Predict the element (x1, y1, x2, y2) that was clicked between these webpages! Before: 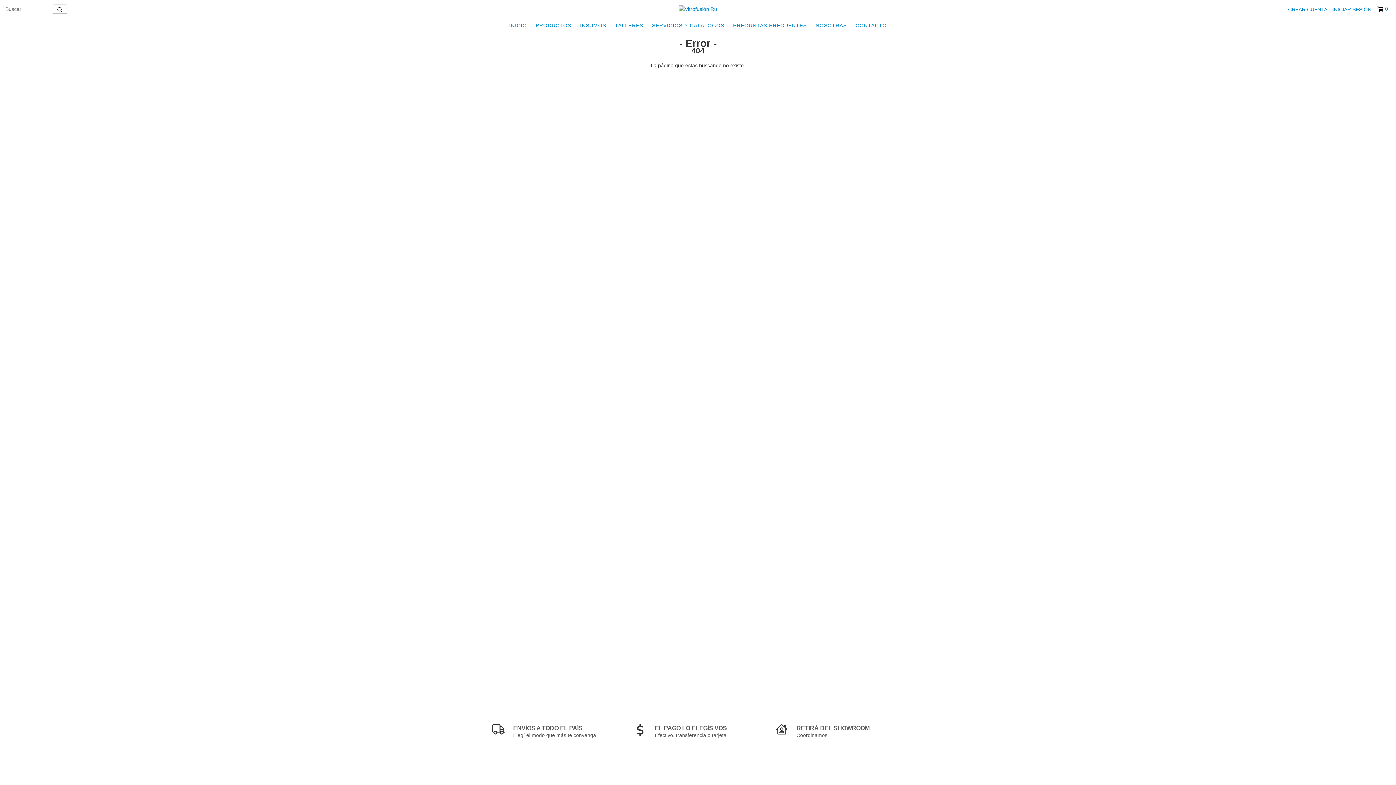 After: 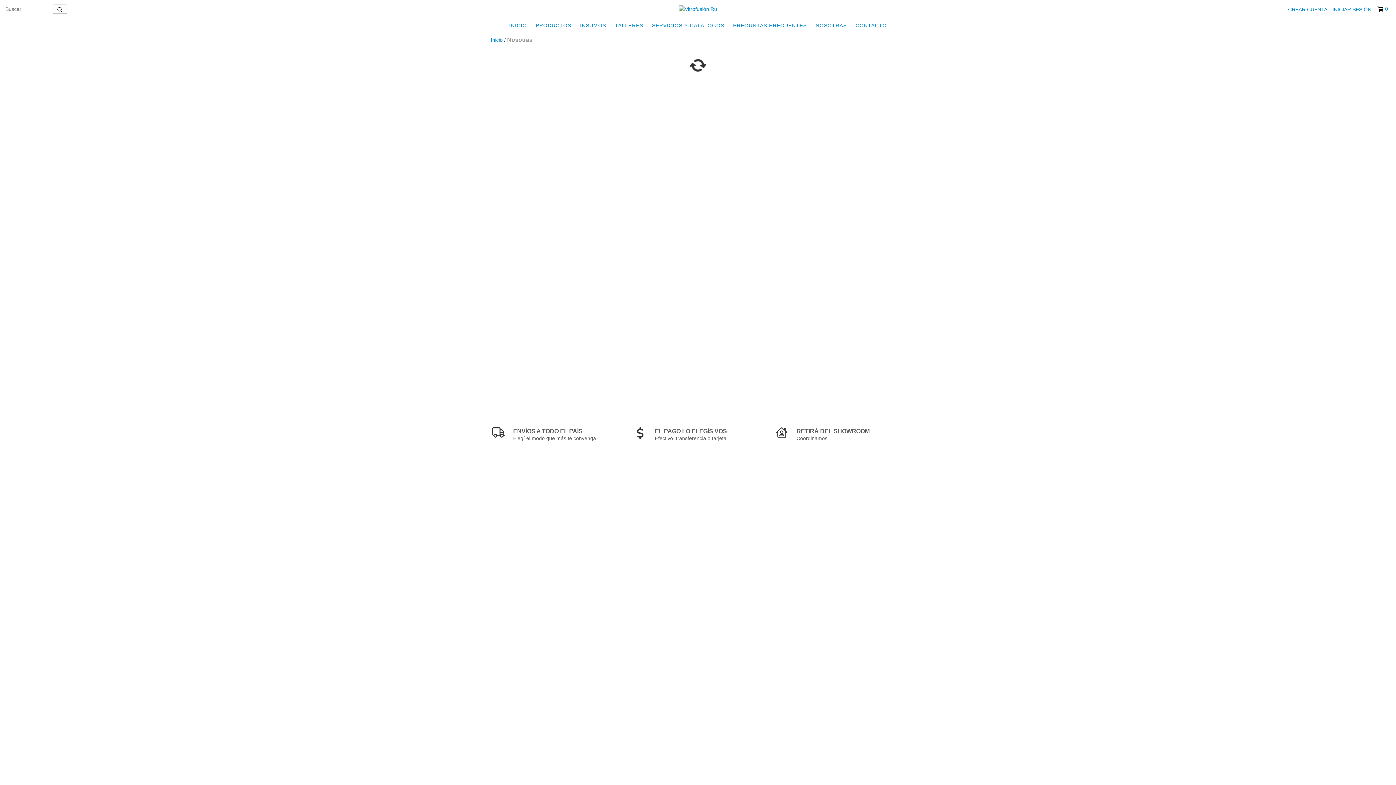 Action: label: NOSOTRAS bbox: (812, 18, 850, 32)